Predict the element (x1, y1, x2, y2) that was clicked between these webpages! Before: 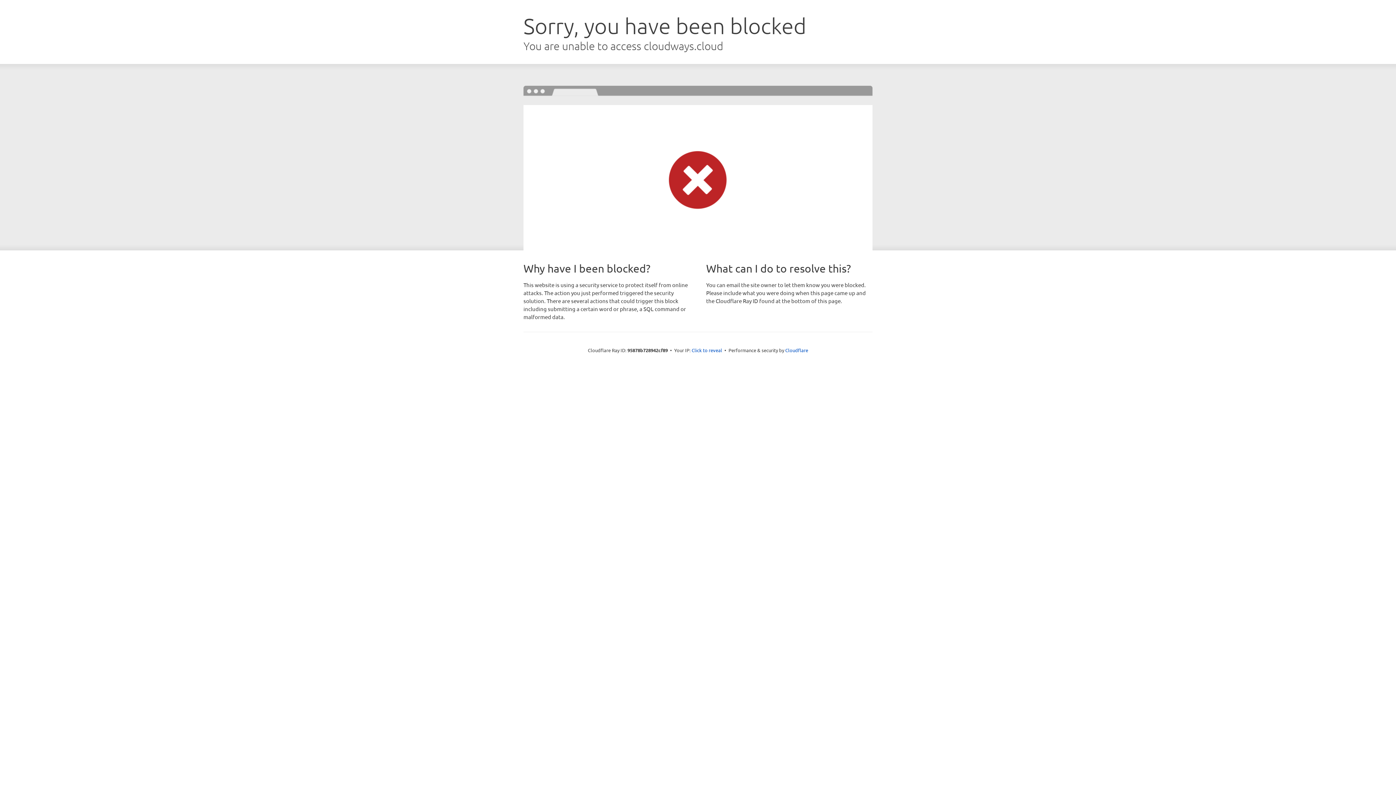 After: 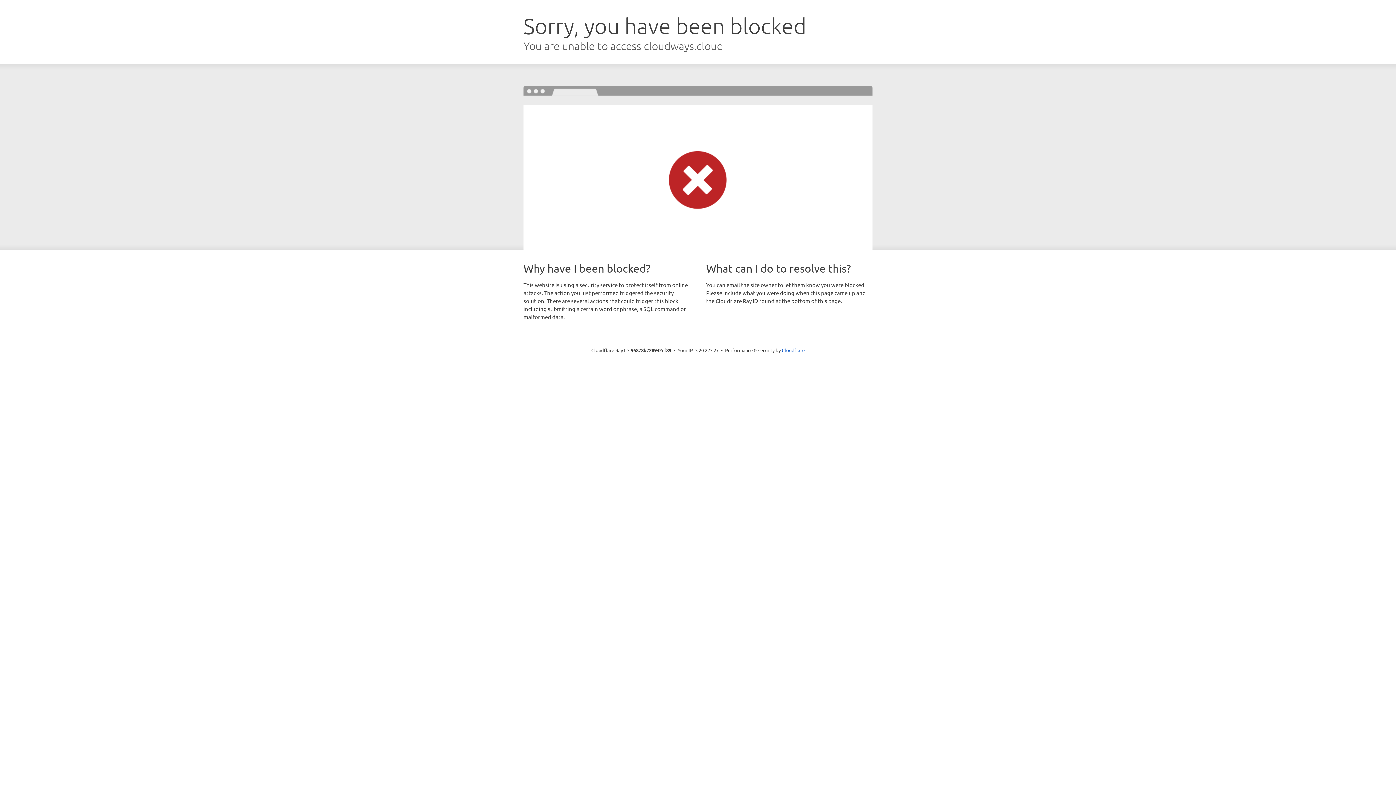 Action: label: Click to reveal bbox: (691, 346, 722, 353)